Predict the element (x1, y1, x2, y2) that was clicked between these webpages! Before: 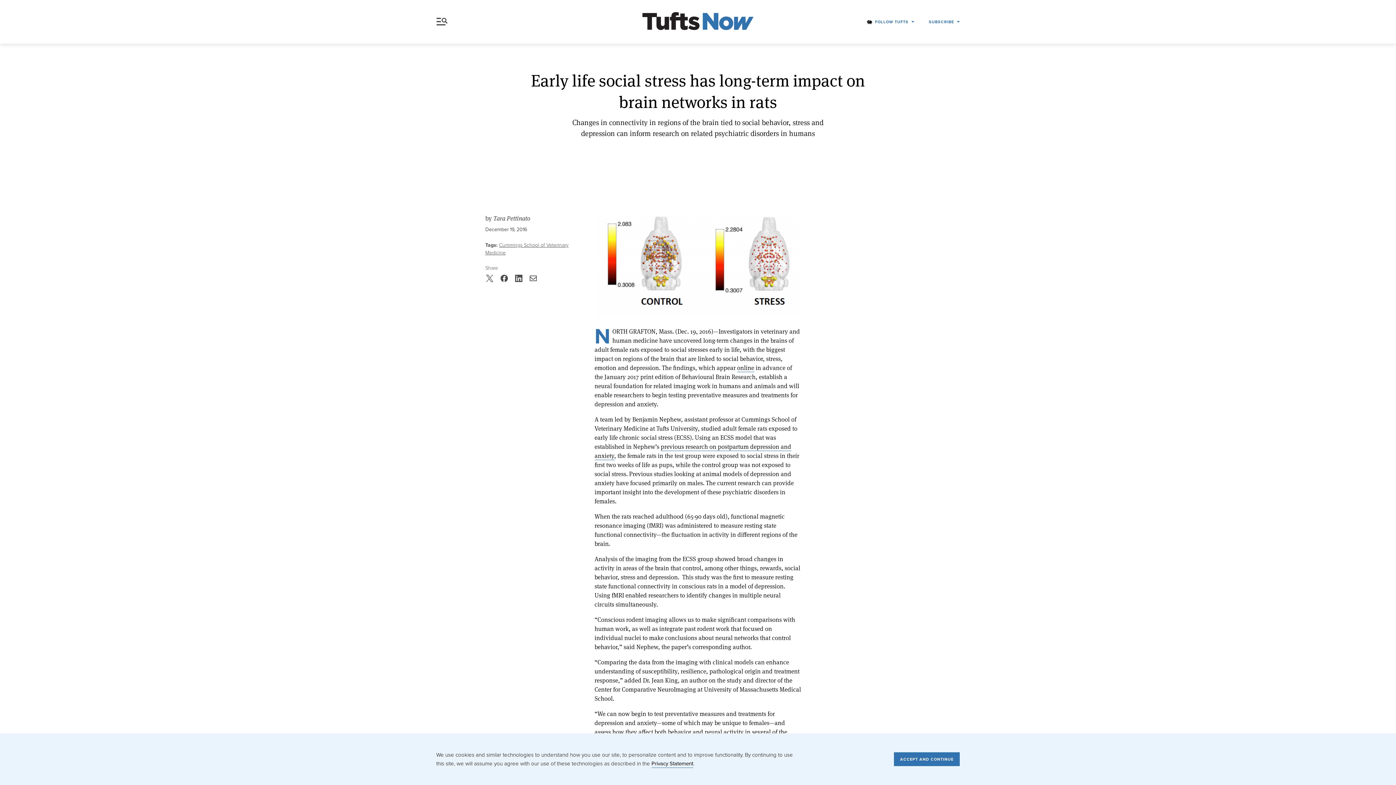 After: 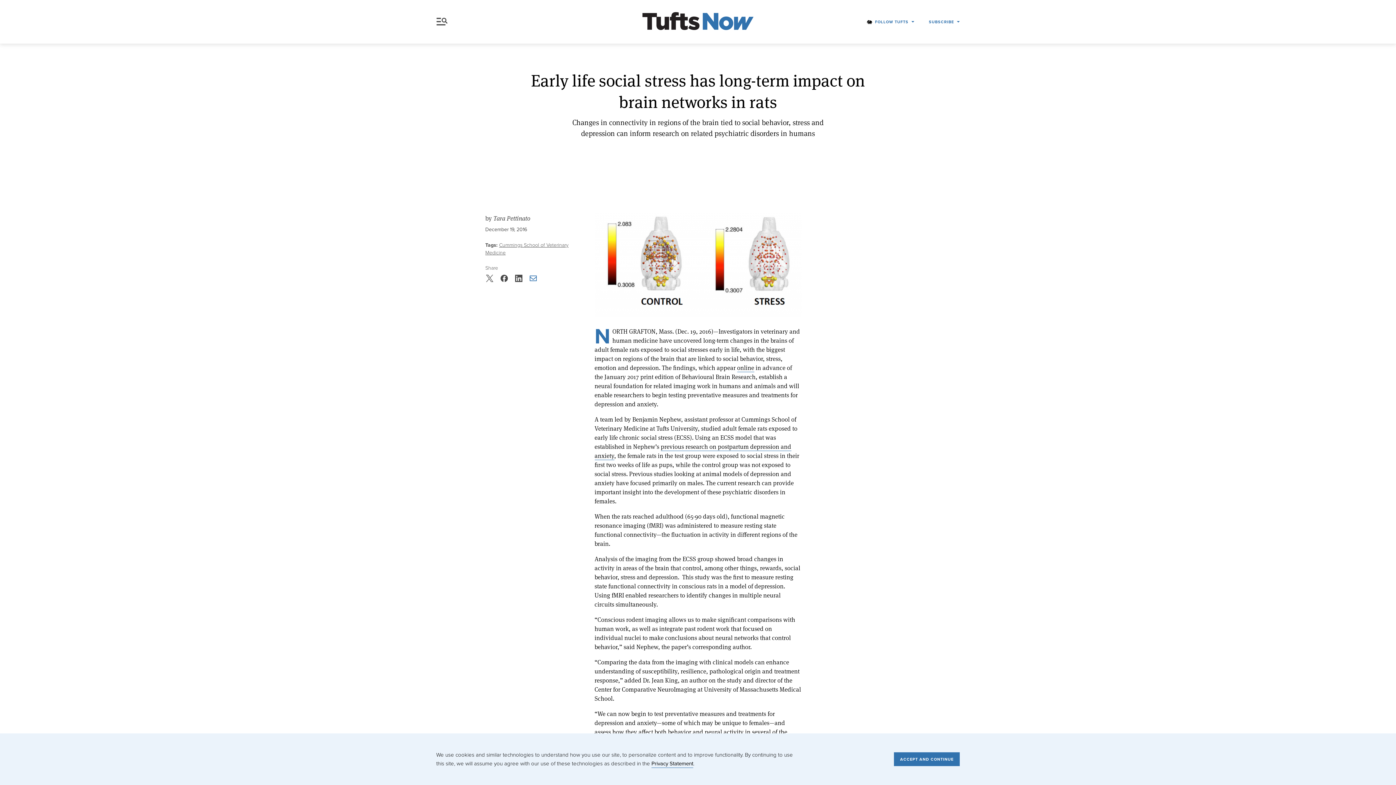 Action: bbox: (526, 271, 540, 285) label: Email